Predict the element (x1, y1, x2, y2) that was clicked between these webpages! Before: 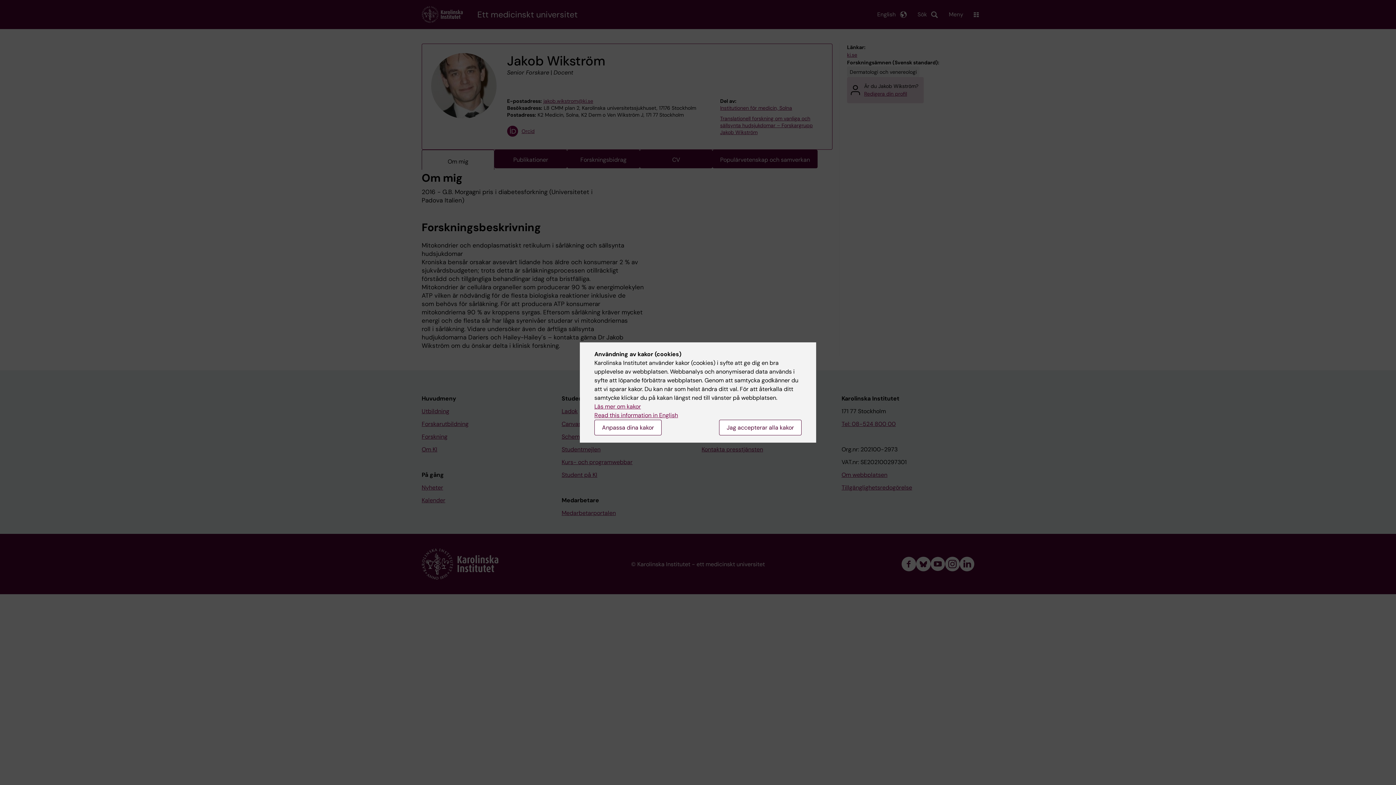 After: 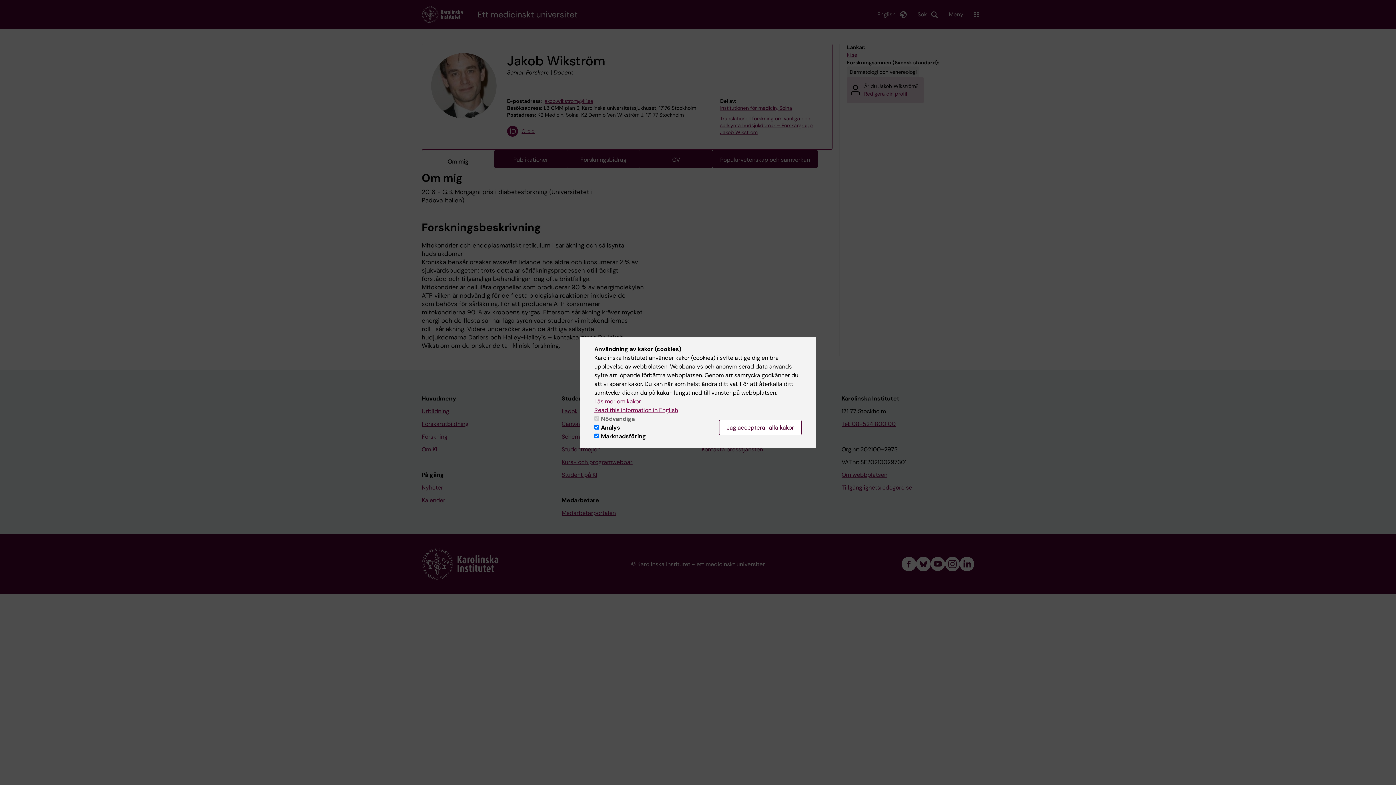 Action: label: Anpassa dina kakor bbox: (594, 420, 661, 435)